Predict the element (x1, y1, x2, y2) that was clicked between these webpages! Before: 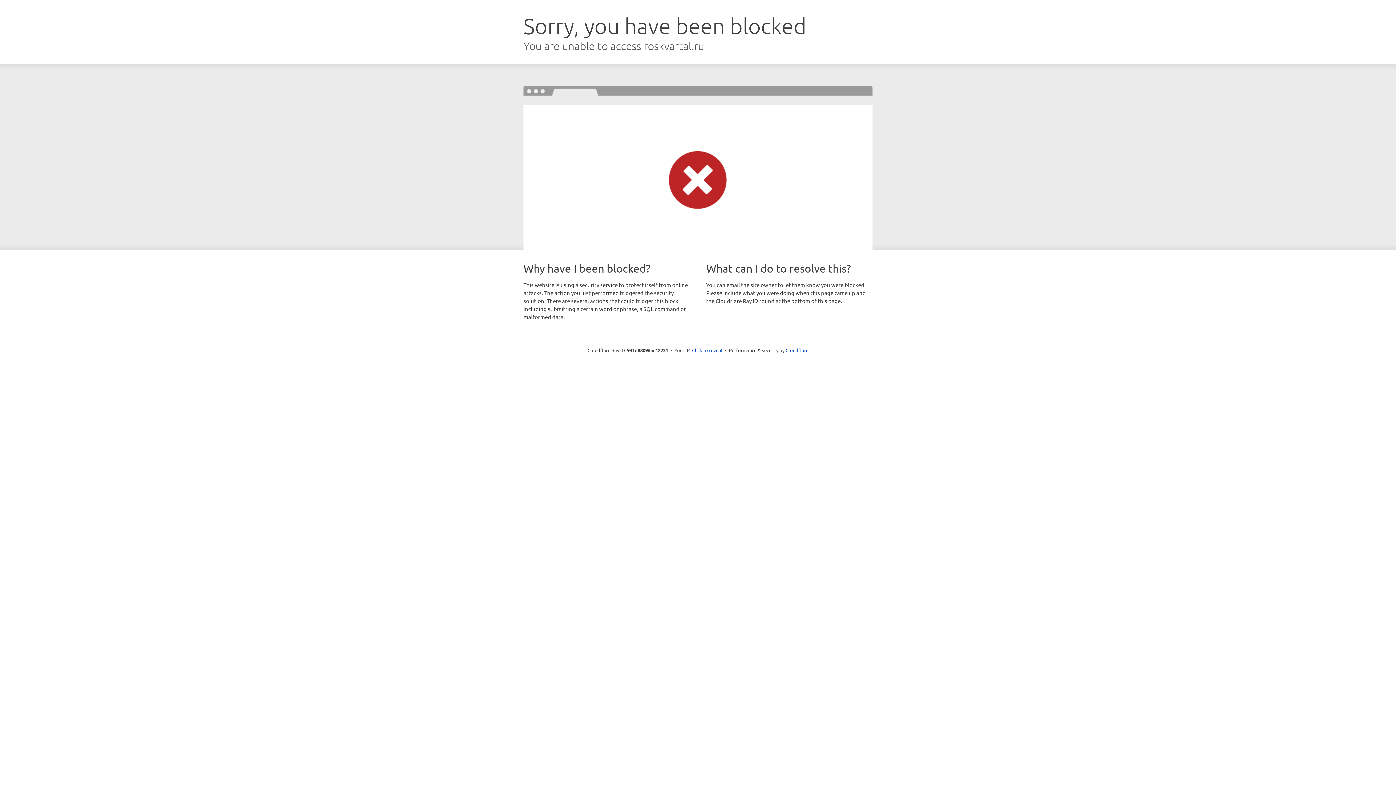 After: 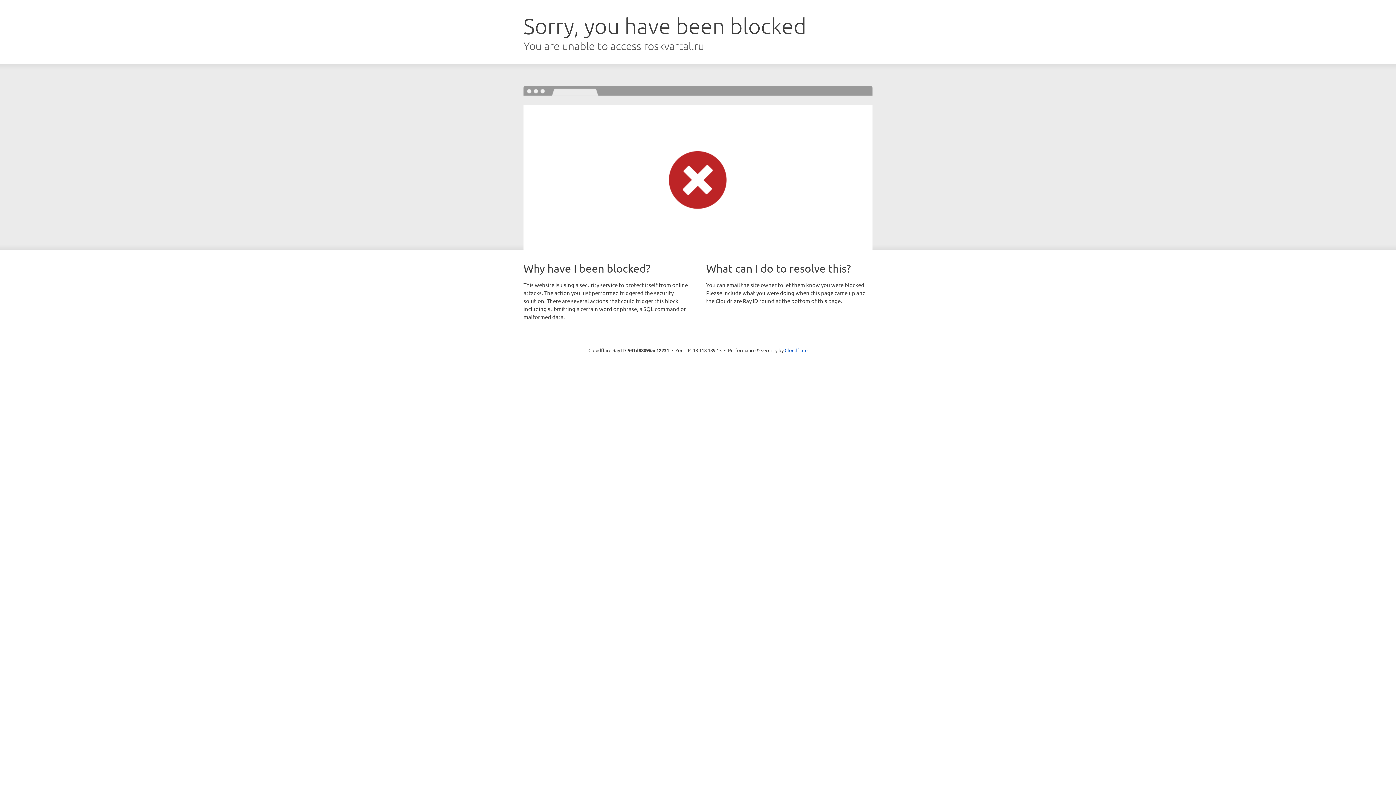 Action: bbox: (692, 346, 722, 353) label: Click to reveal